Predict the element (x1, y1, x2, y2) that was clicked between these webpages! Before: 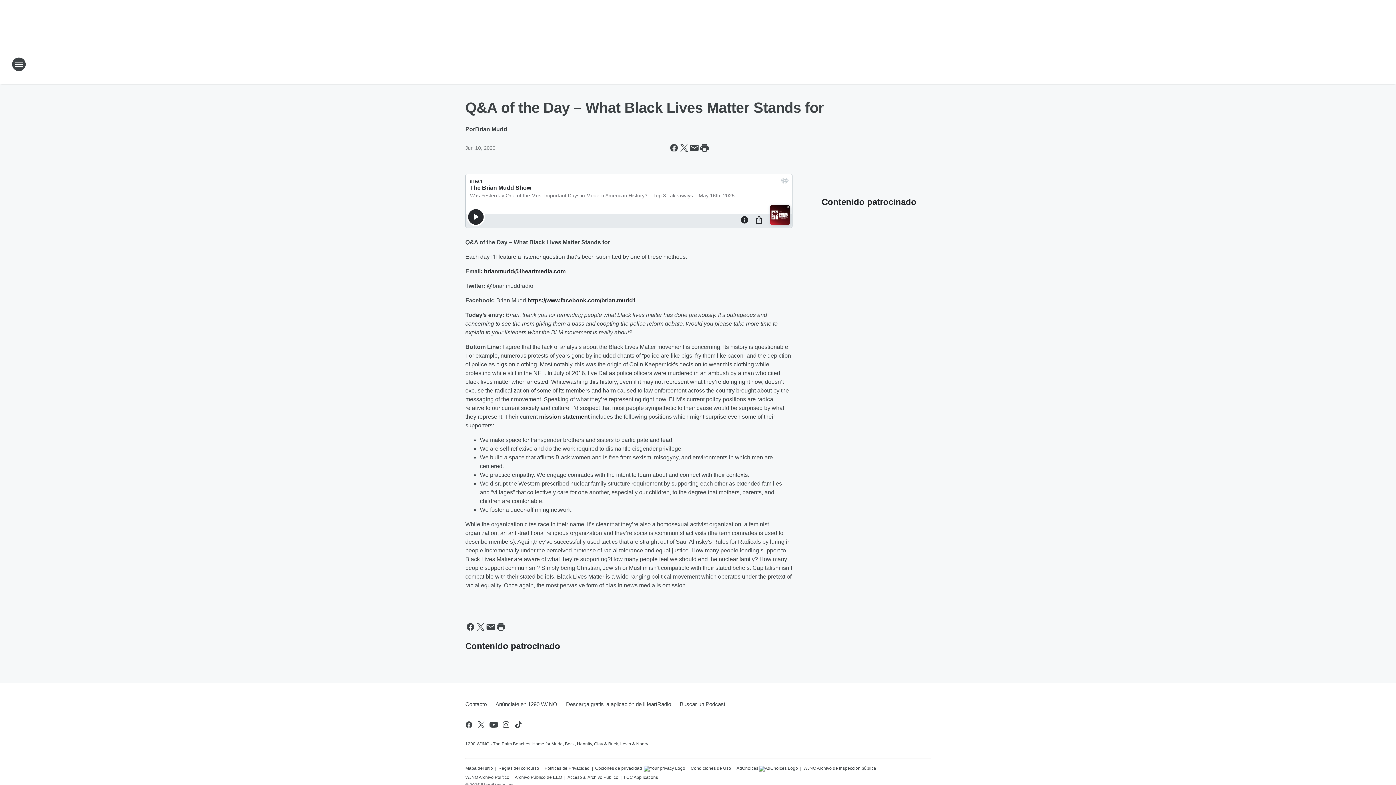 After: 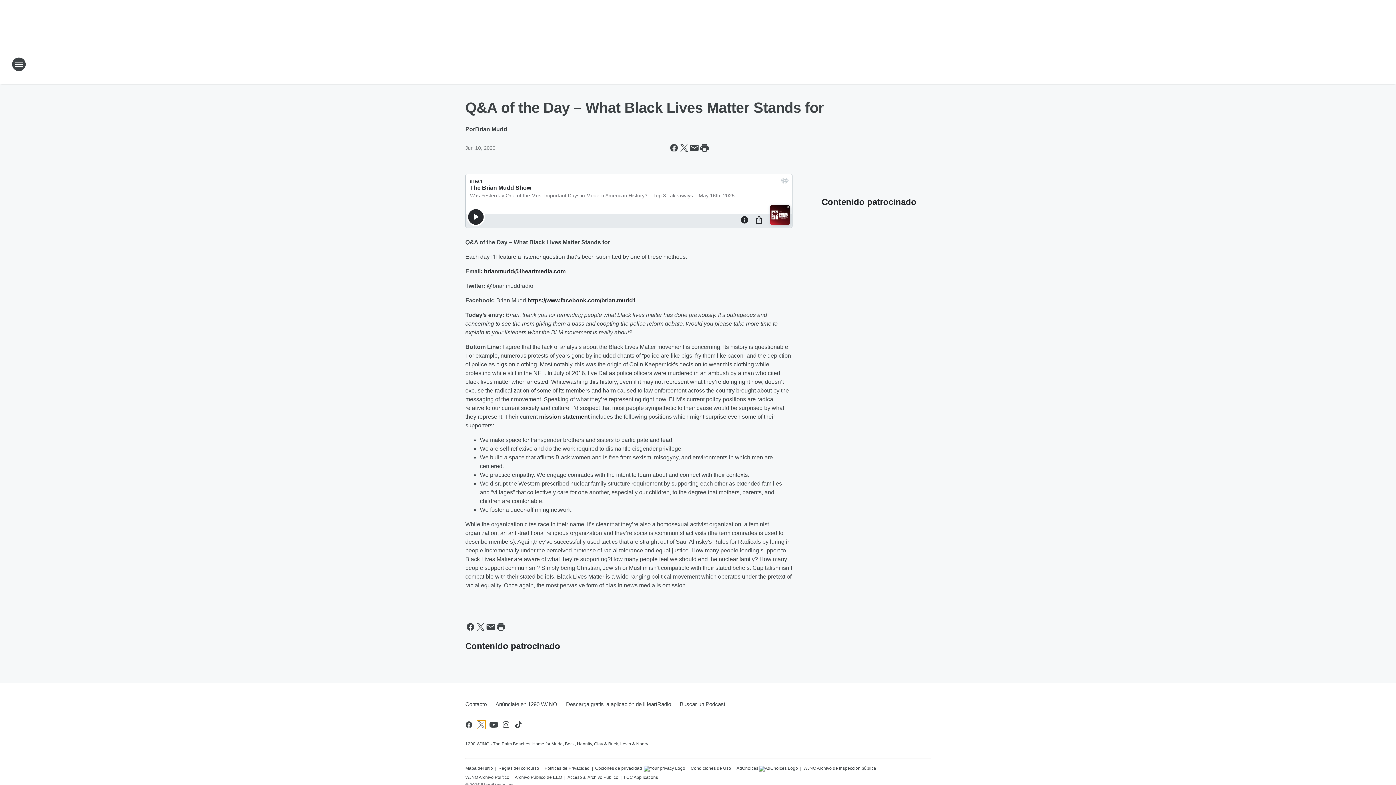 Action: bbox: (477, 720, 485, 729) label: Visit us on X